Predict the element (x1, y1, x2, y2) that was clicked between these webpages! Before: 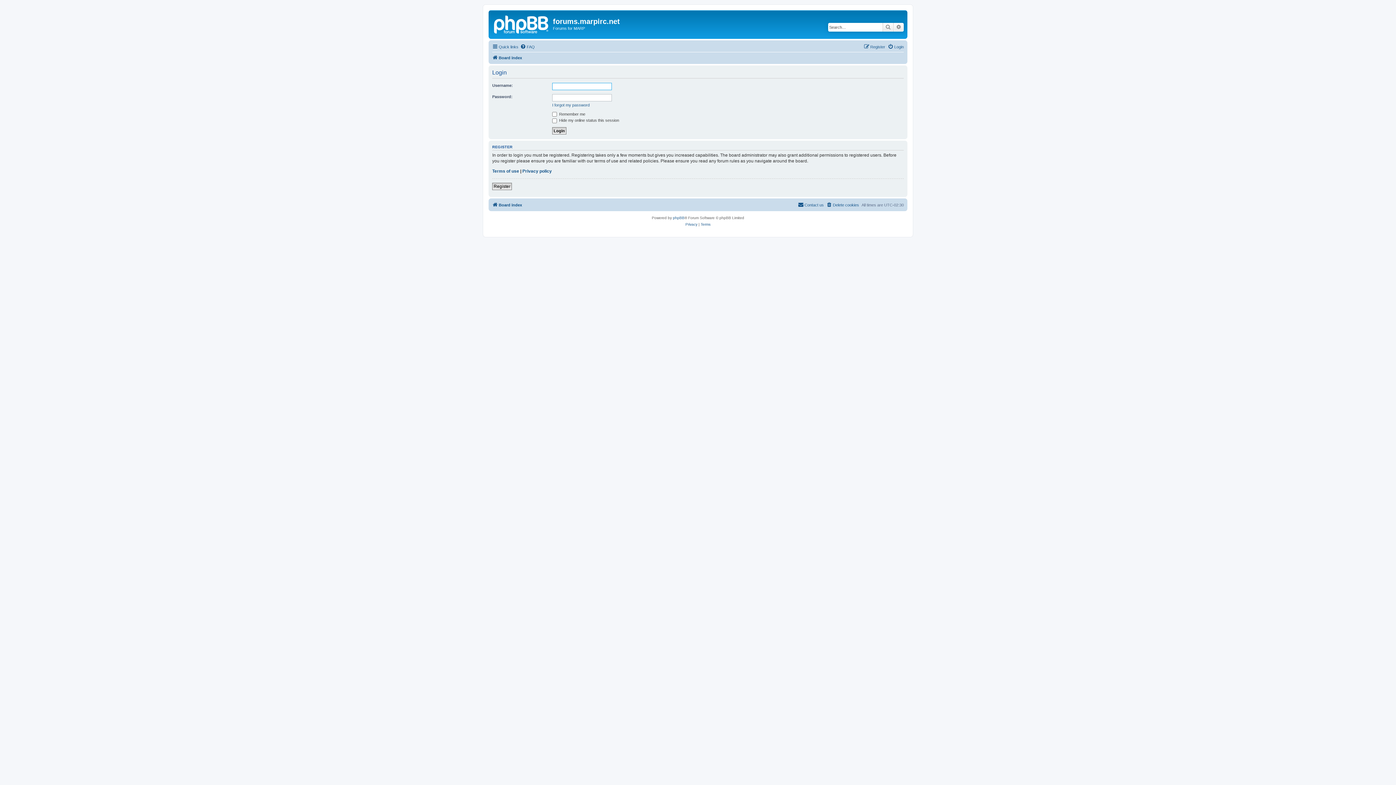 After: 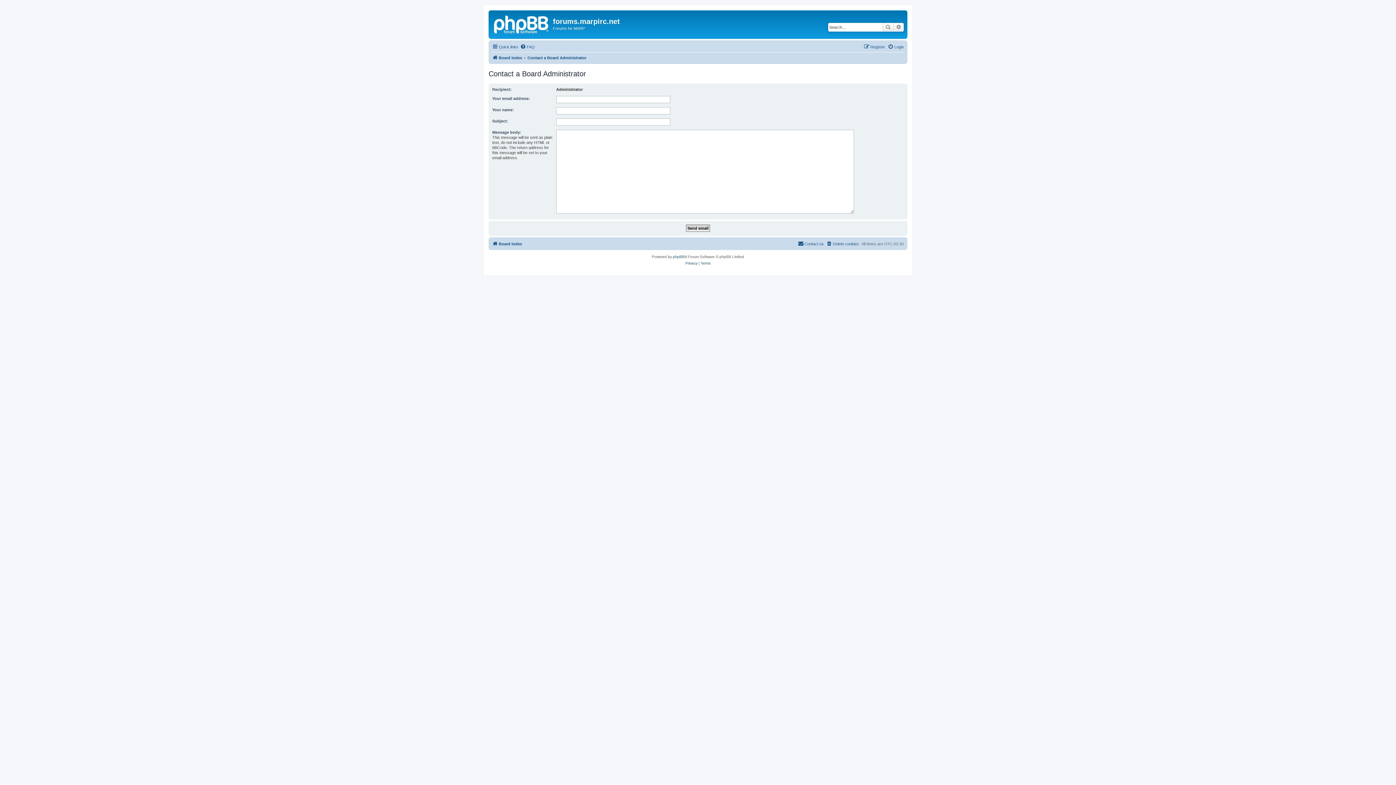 Action: bbox: (798, 200, 824, 209) label: Contact us